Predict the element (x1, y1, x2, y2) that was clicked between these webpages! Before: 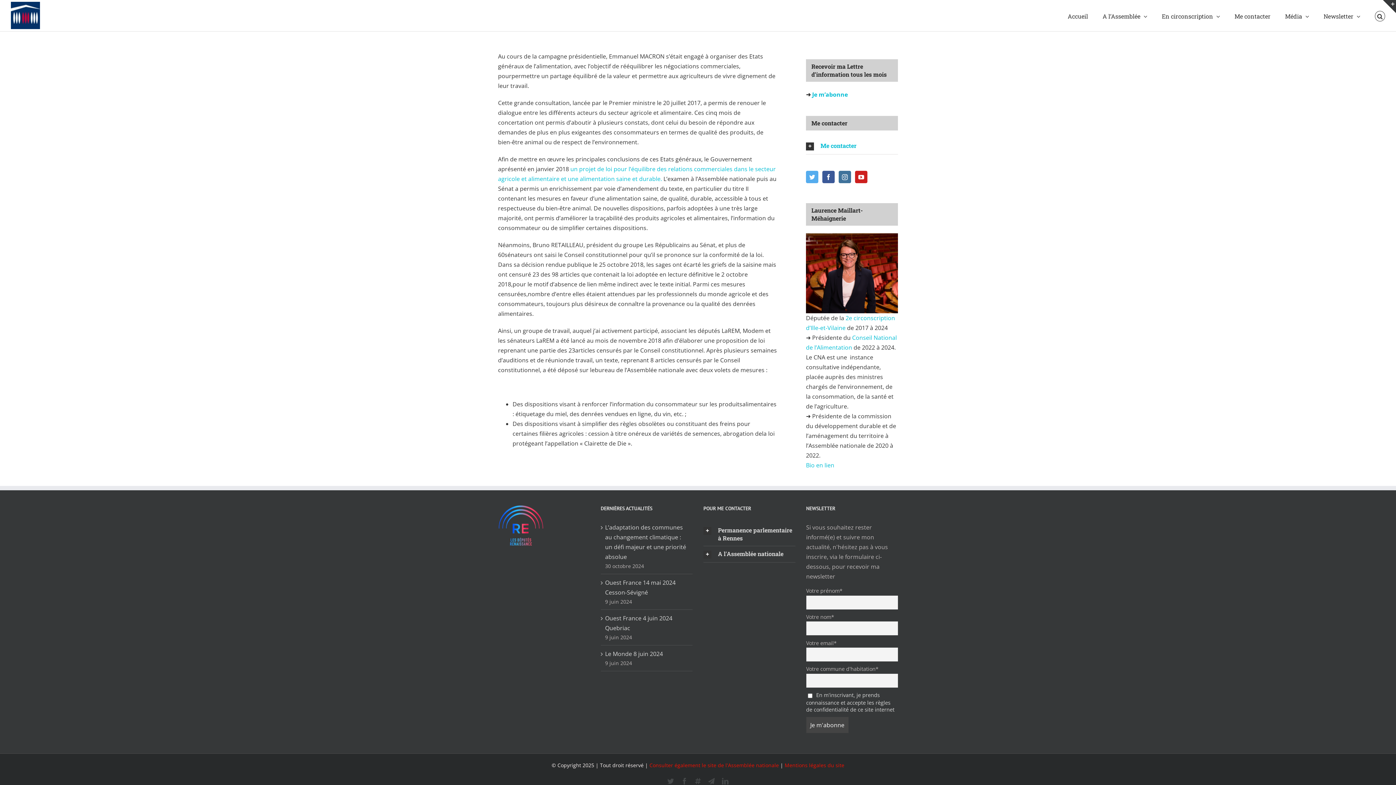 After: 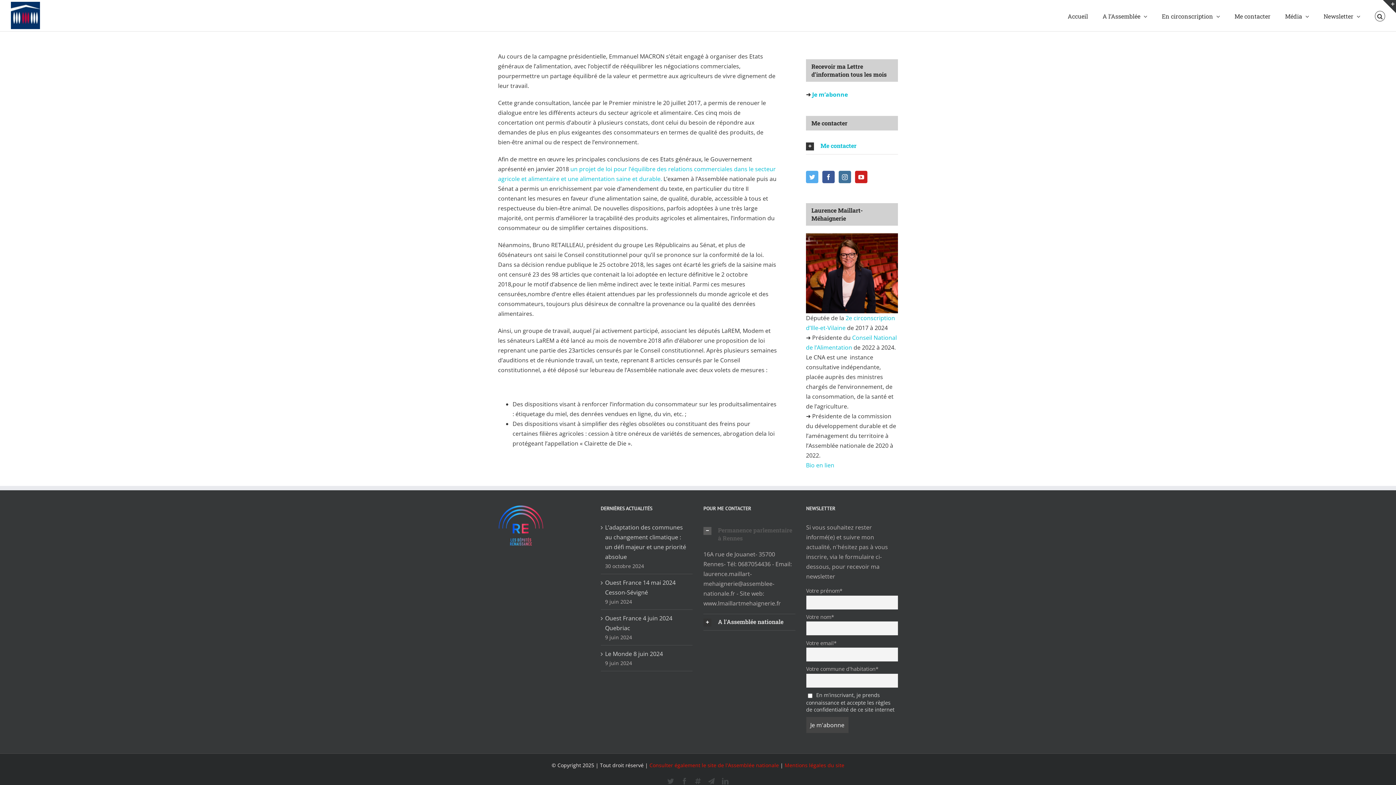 Action: bbox: (703, 522, 795, 546) label: Permanence parlementaire à Rennes